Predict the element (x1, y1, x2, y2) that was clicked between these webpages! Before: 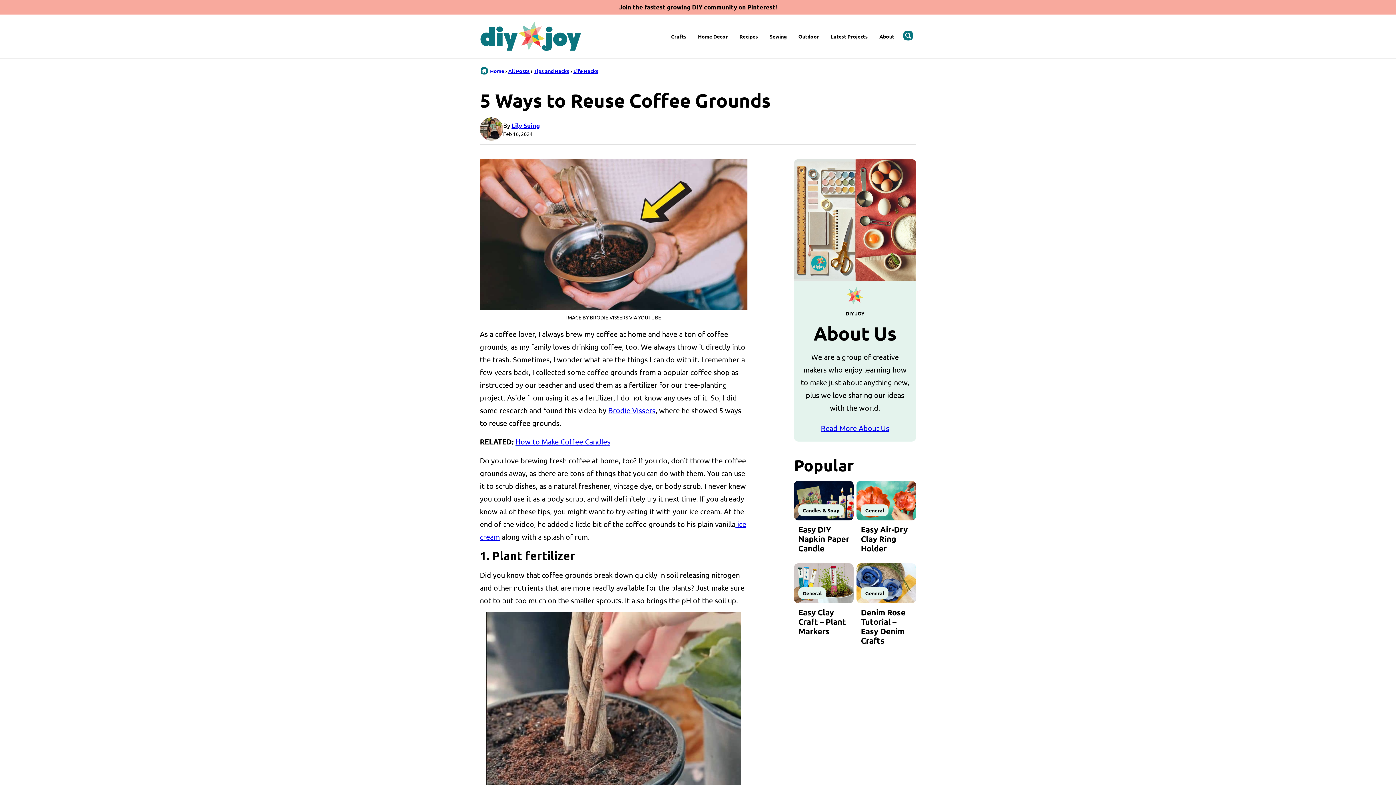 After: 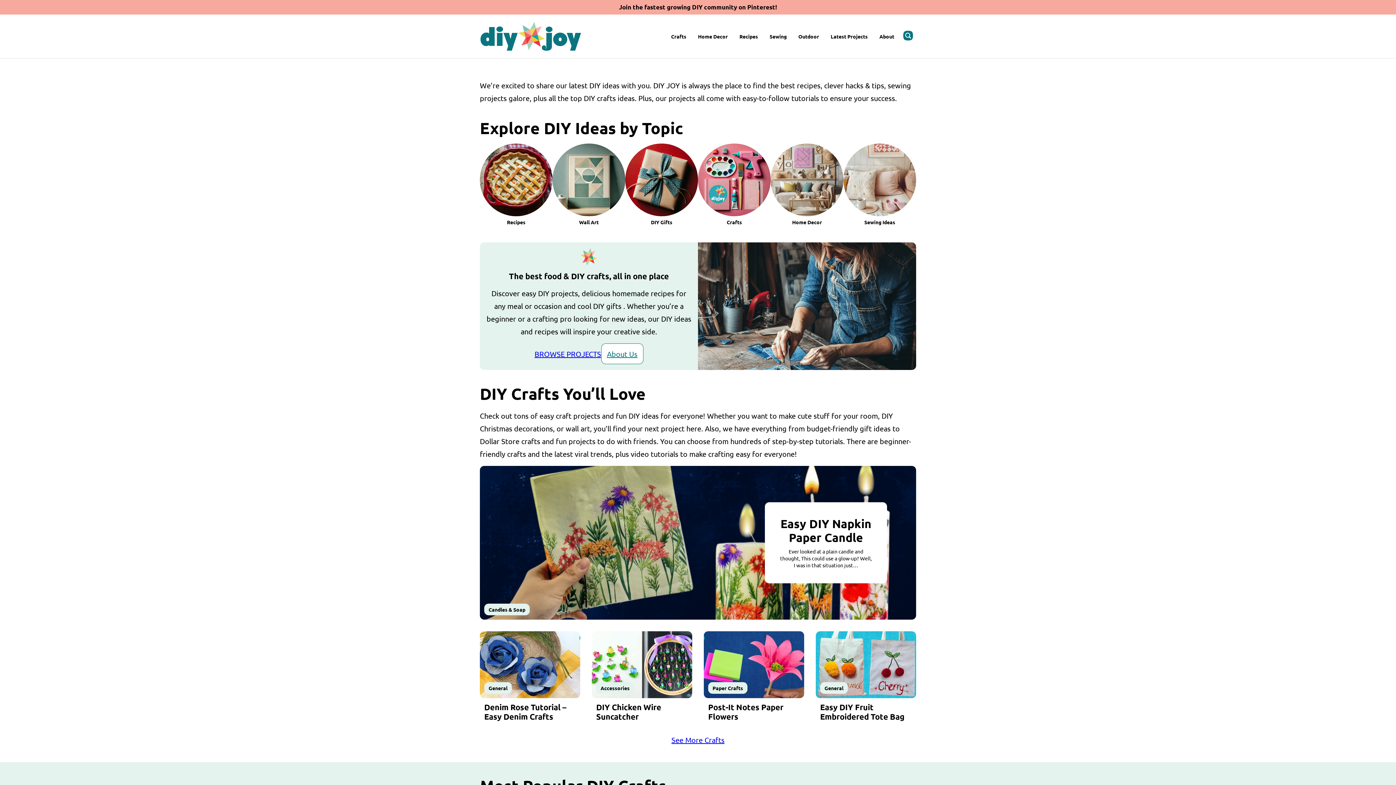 Action: label: Home bbox: (480, 67, 504, 74)